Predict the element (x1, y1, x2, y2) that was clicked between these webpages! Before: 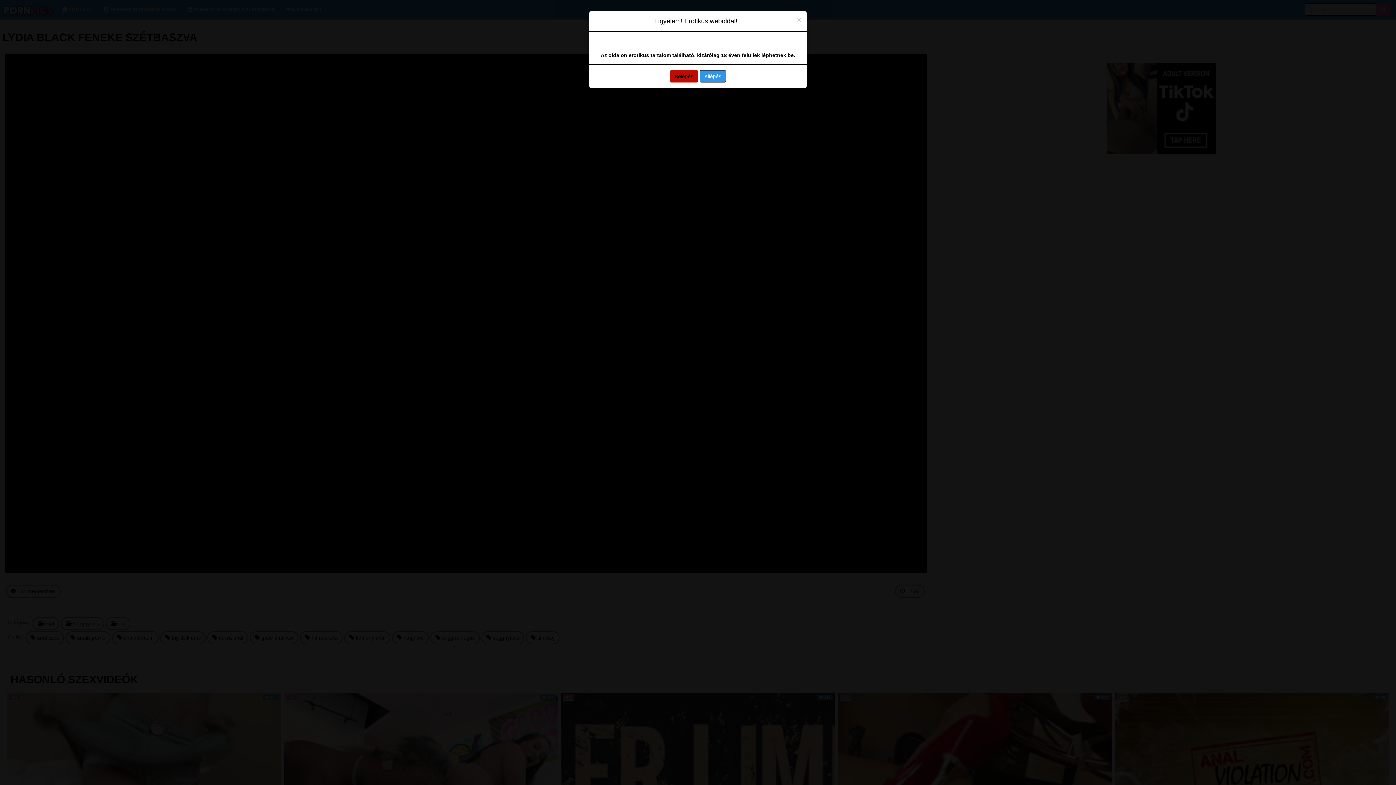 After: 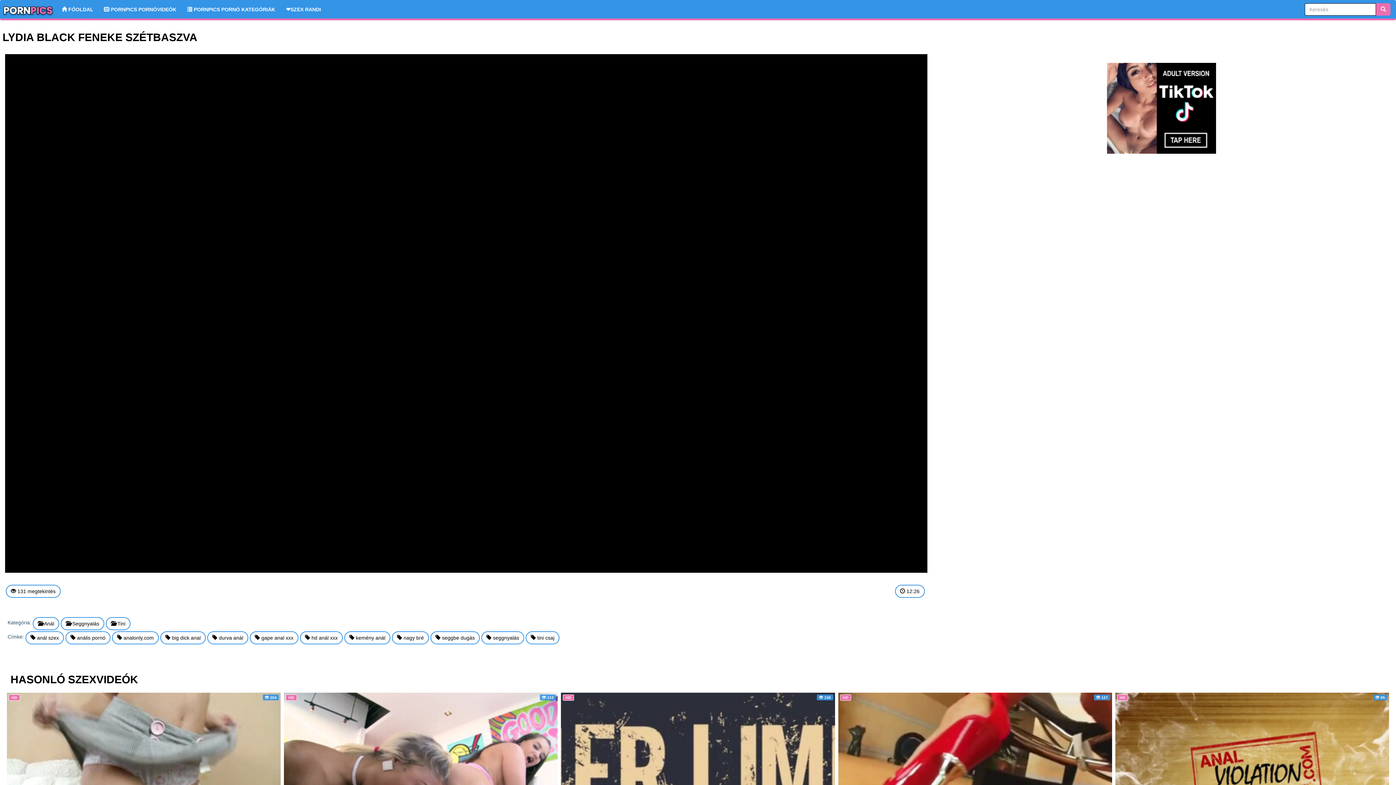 Action: bbox: (797, 16, 801, 23) label: Close